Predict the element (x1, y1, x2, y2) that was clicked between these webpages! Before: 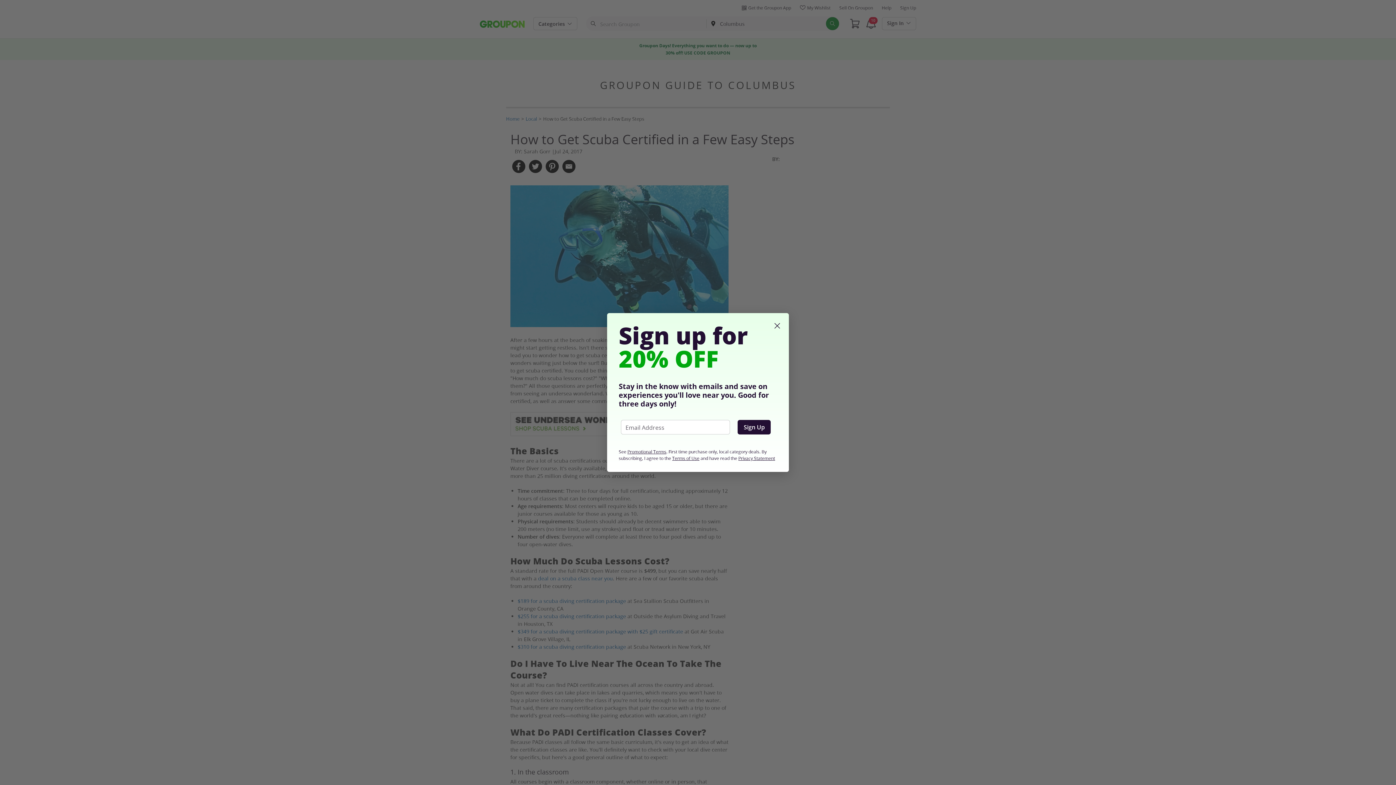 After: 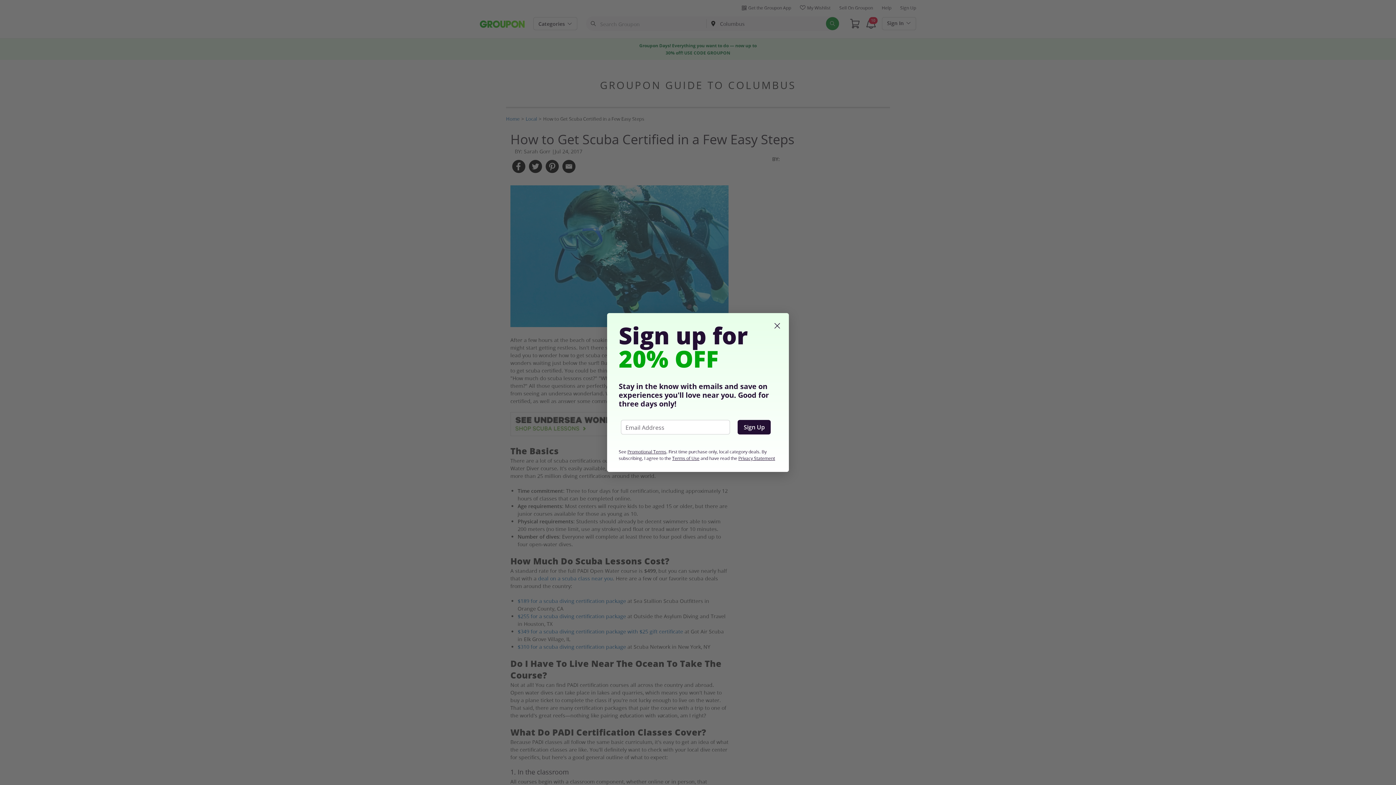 Action: bbox: (738, 455, 775, 461) label: Privacy Statement